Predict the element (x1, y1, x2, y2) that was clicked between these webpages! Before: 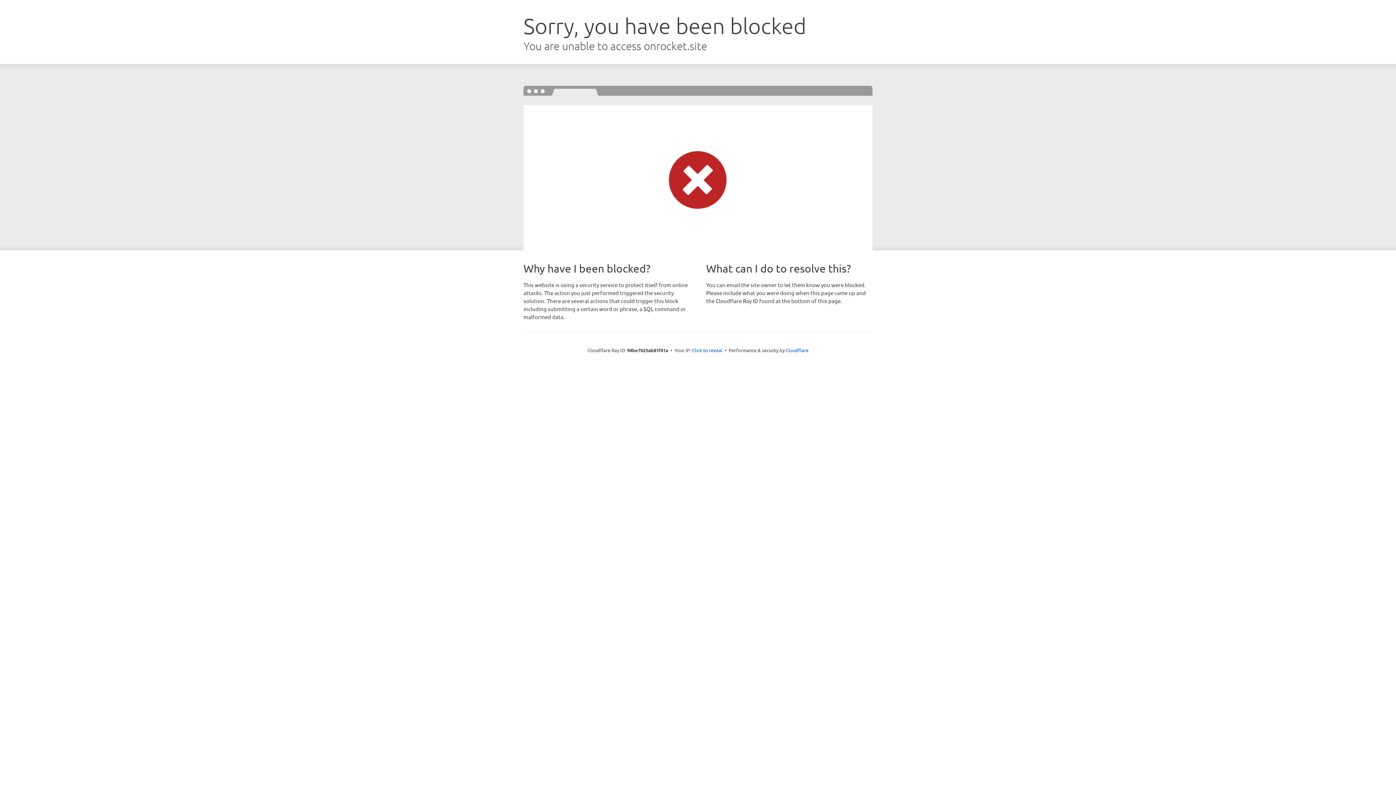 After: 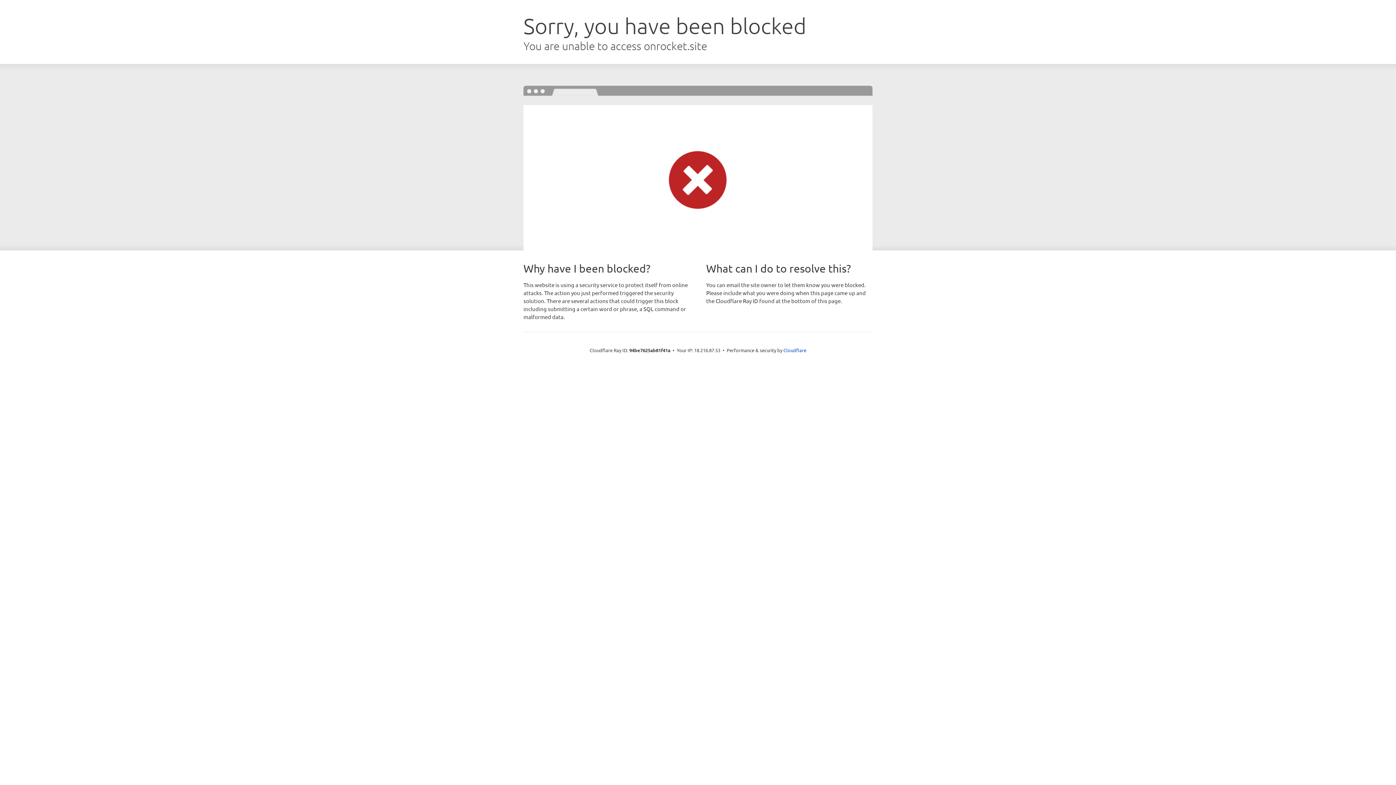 Action: label: Click to reveal bbox: (692, 346, 722, 353)